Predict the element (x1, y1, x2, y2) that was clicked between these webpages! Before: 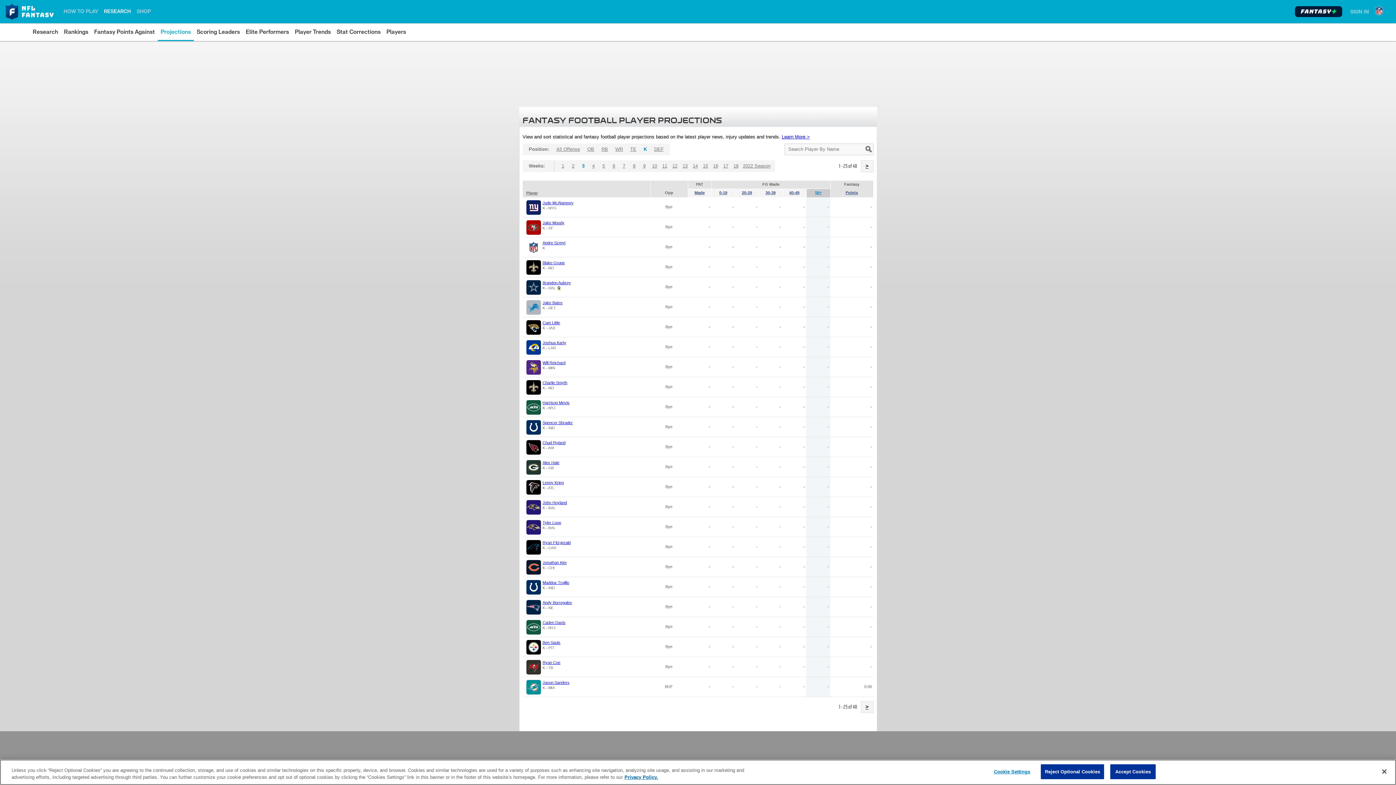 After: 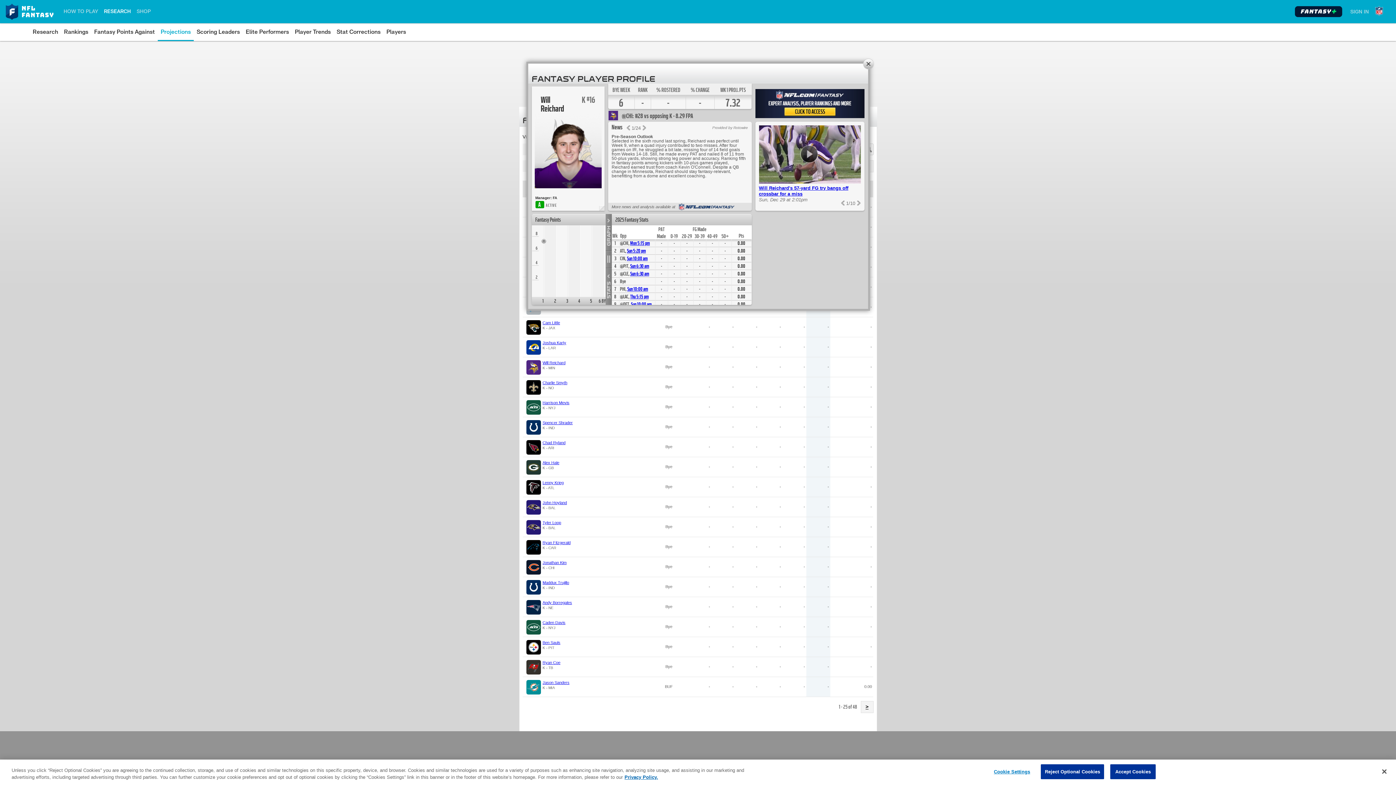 Action: bbox: (542, 360, 565, 365) label: Will Reichard